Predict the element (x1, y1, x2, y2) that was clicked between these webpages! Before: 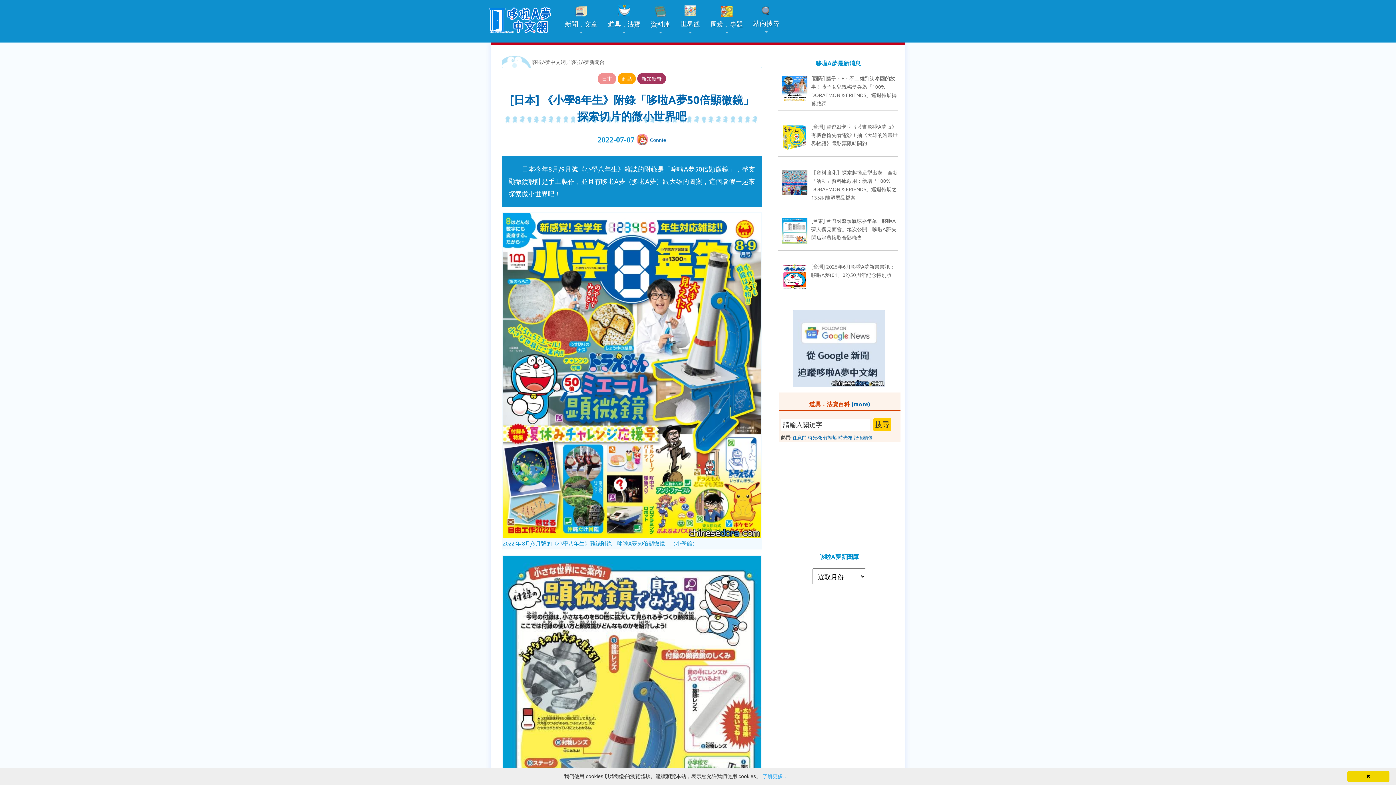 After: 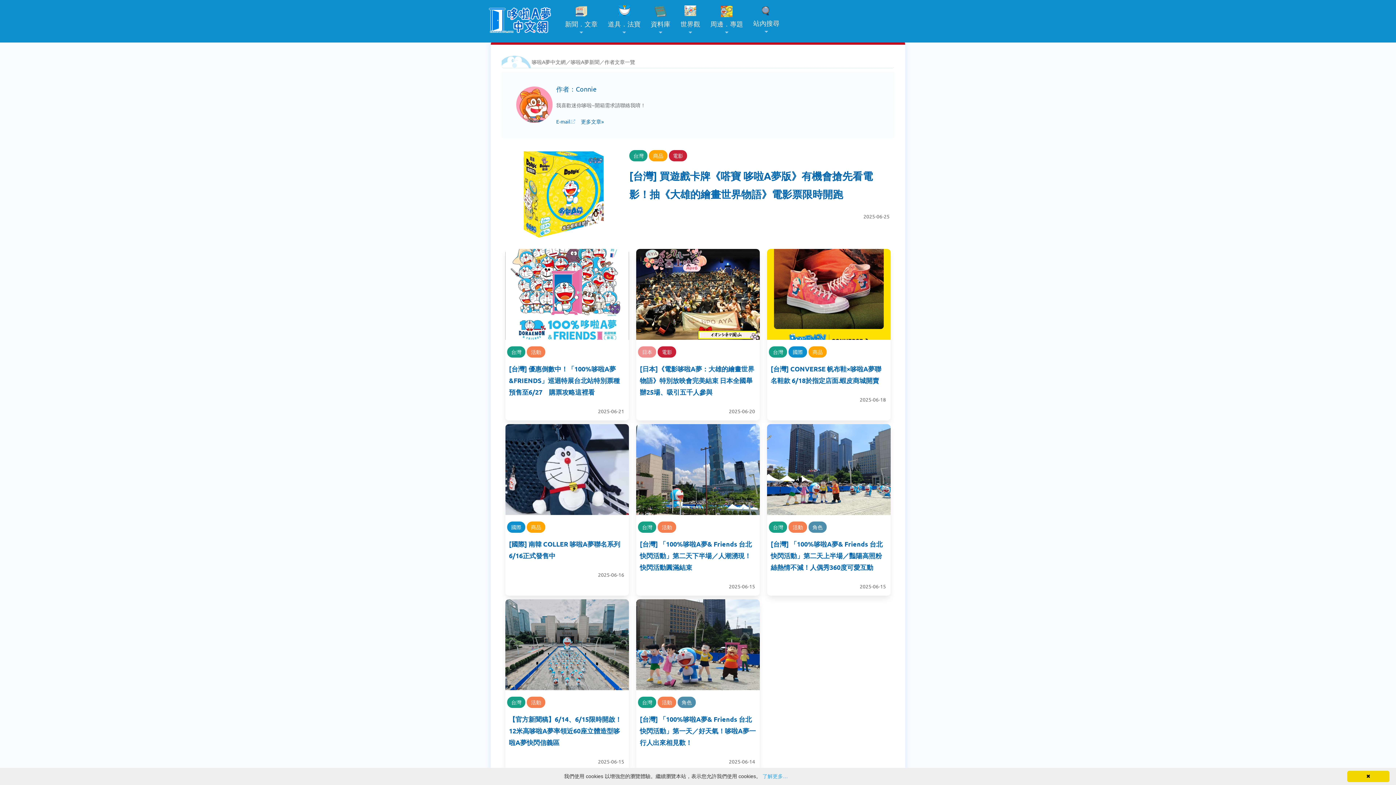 Action: label: Connie bbox: (650, 136, 666, 142)